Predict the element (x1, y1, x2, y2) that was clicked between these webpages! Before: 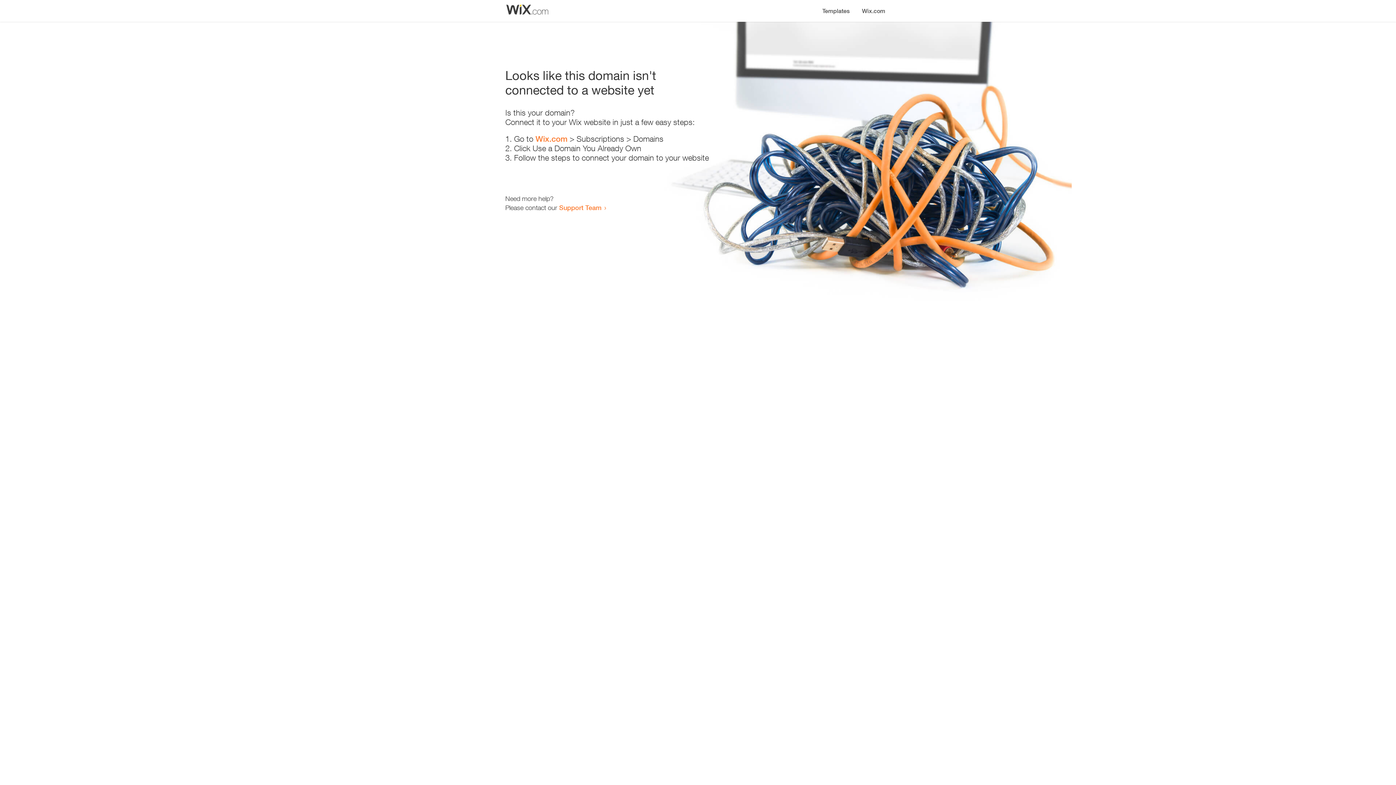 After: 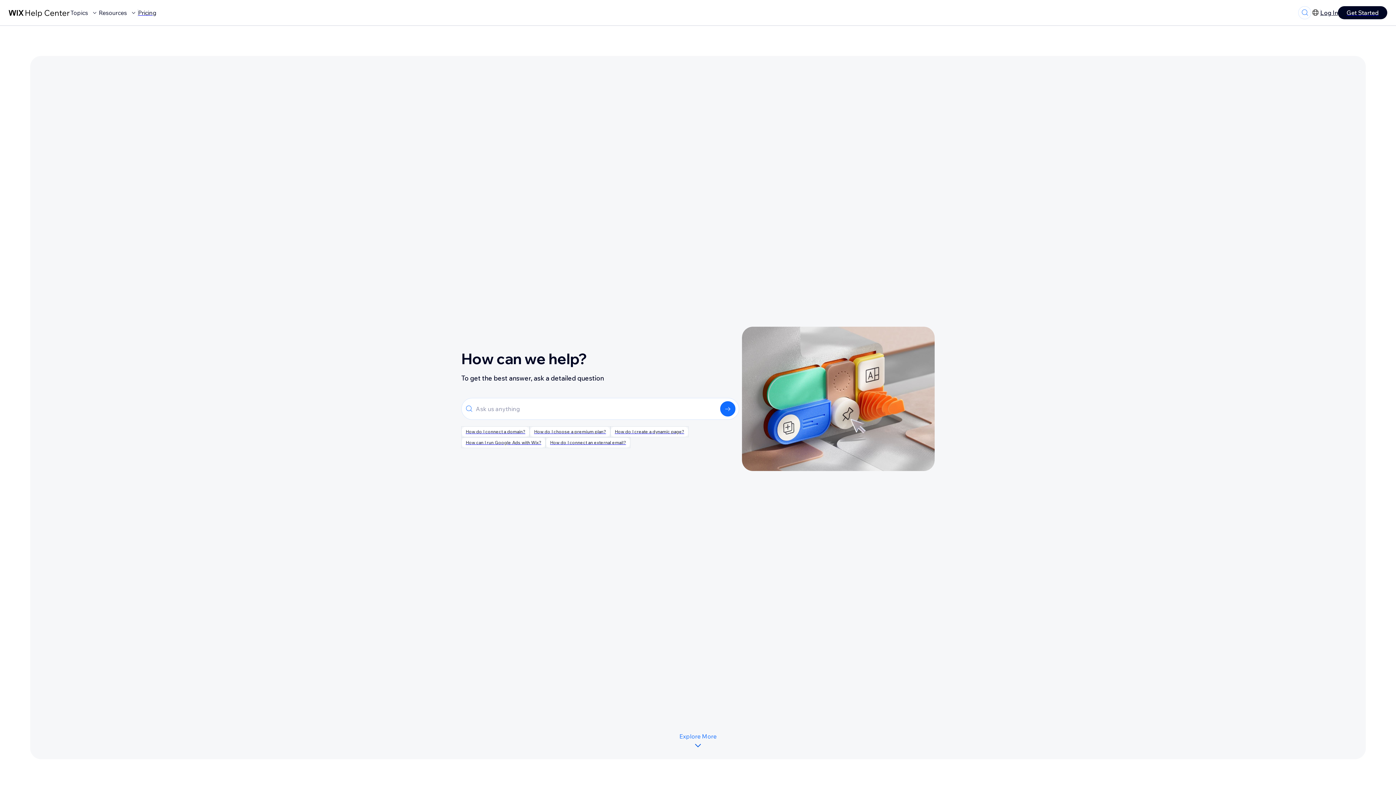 Action: bbox: (559, 203, 601, 211) label: Support Team